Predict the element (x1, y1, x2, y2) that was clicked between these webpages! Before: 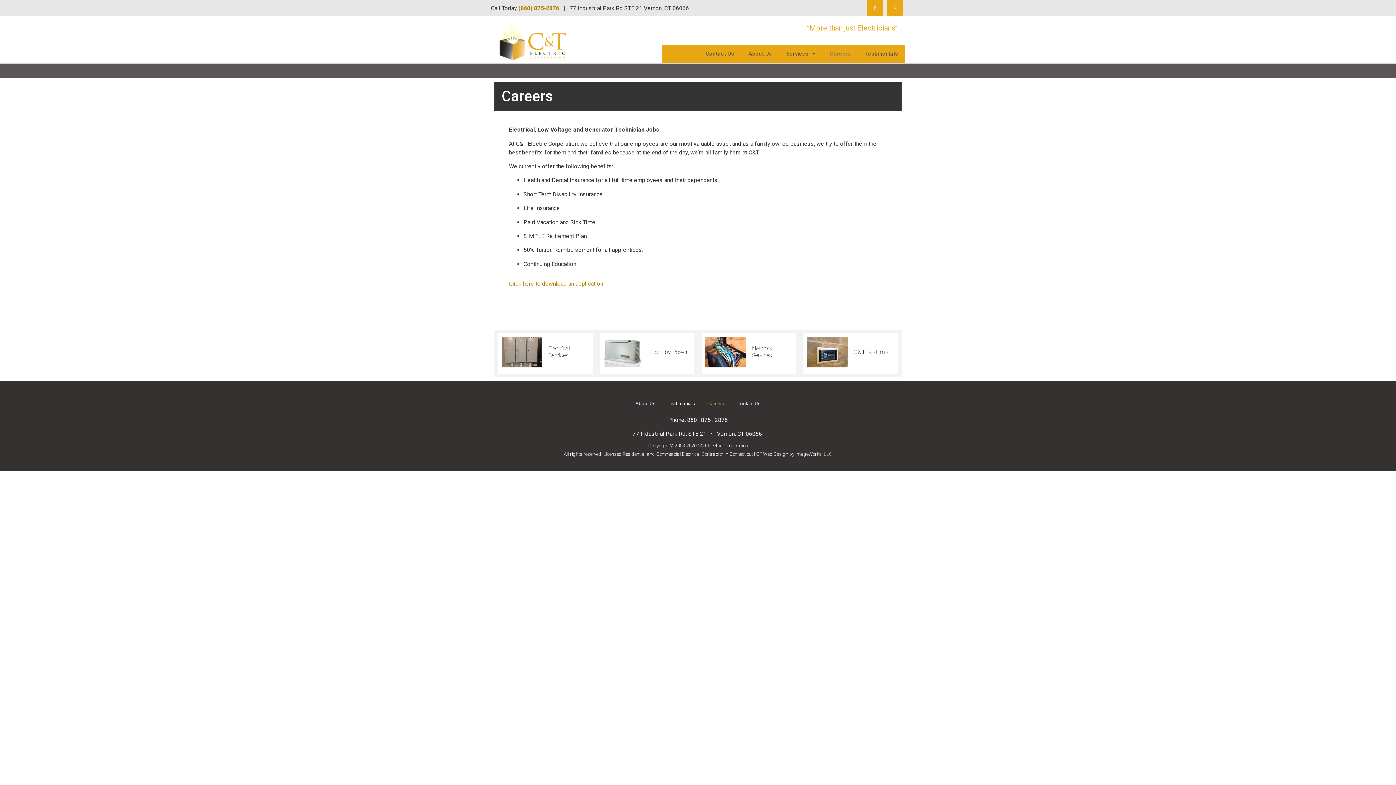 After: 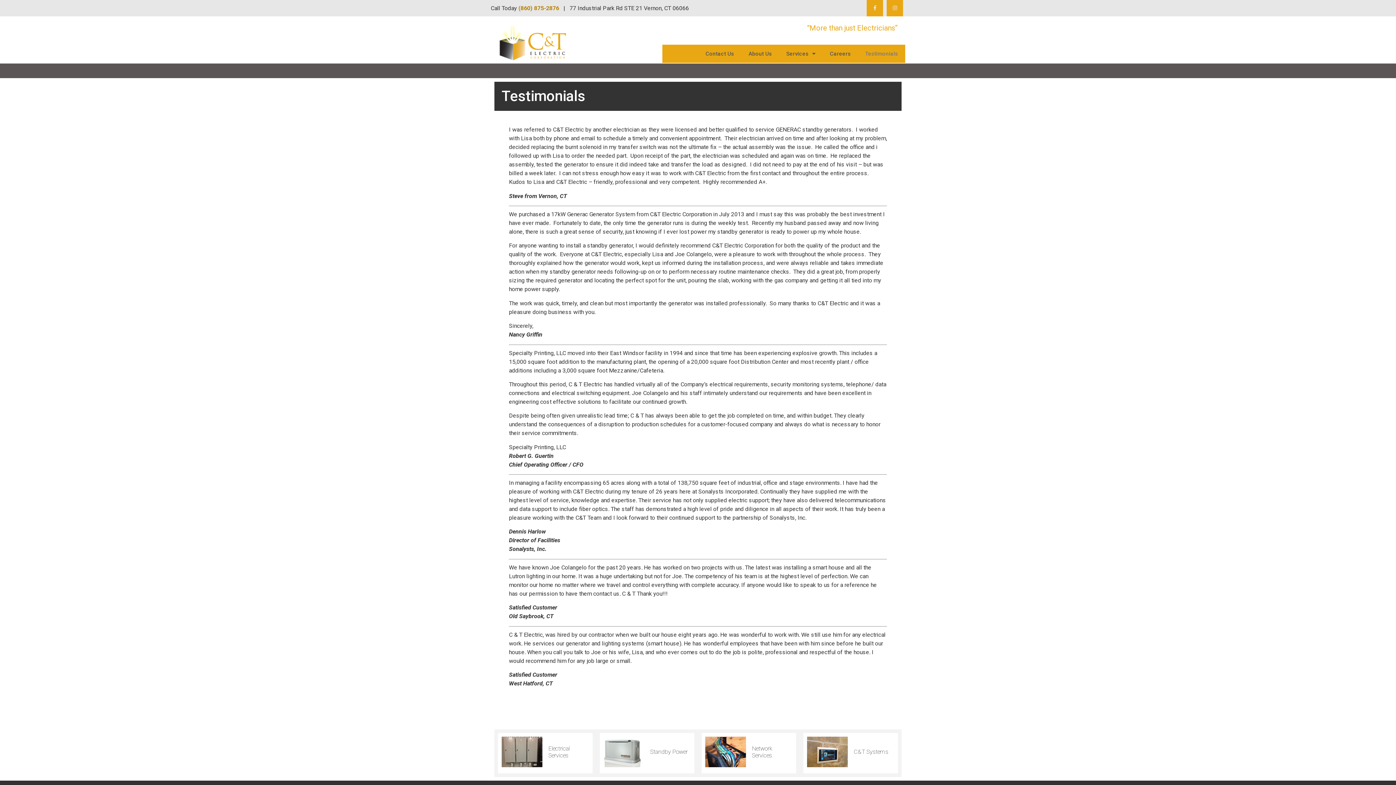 Action: label: Testimonials bbox: (662, 395, 701, 412)